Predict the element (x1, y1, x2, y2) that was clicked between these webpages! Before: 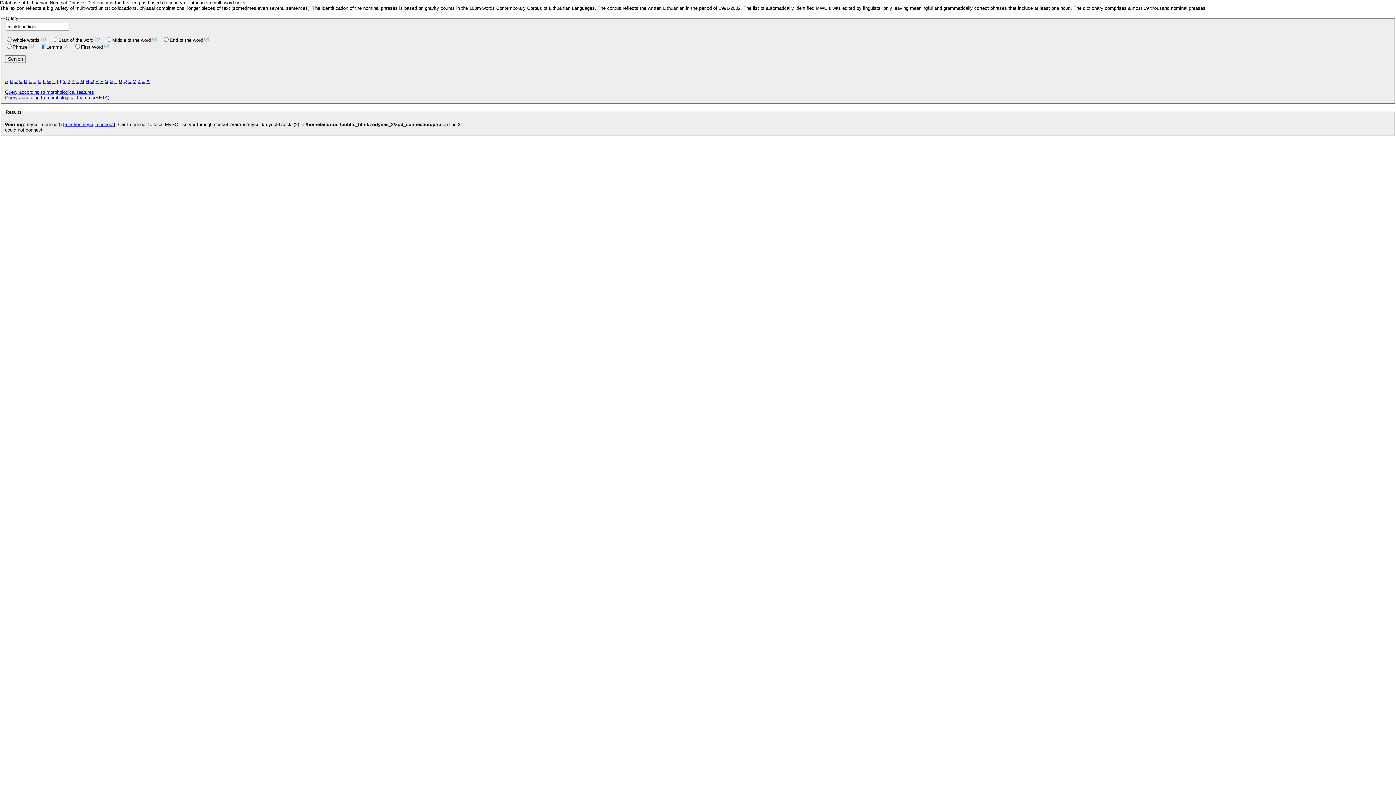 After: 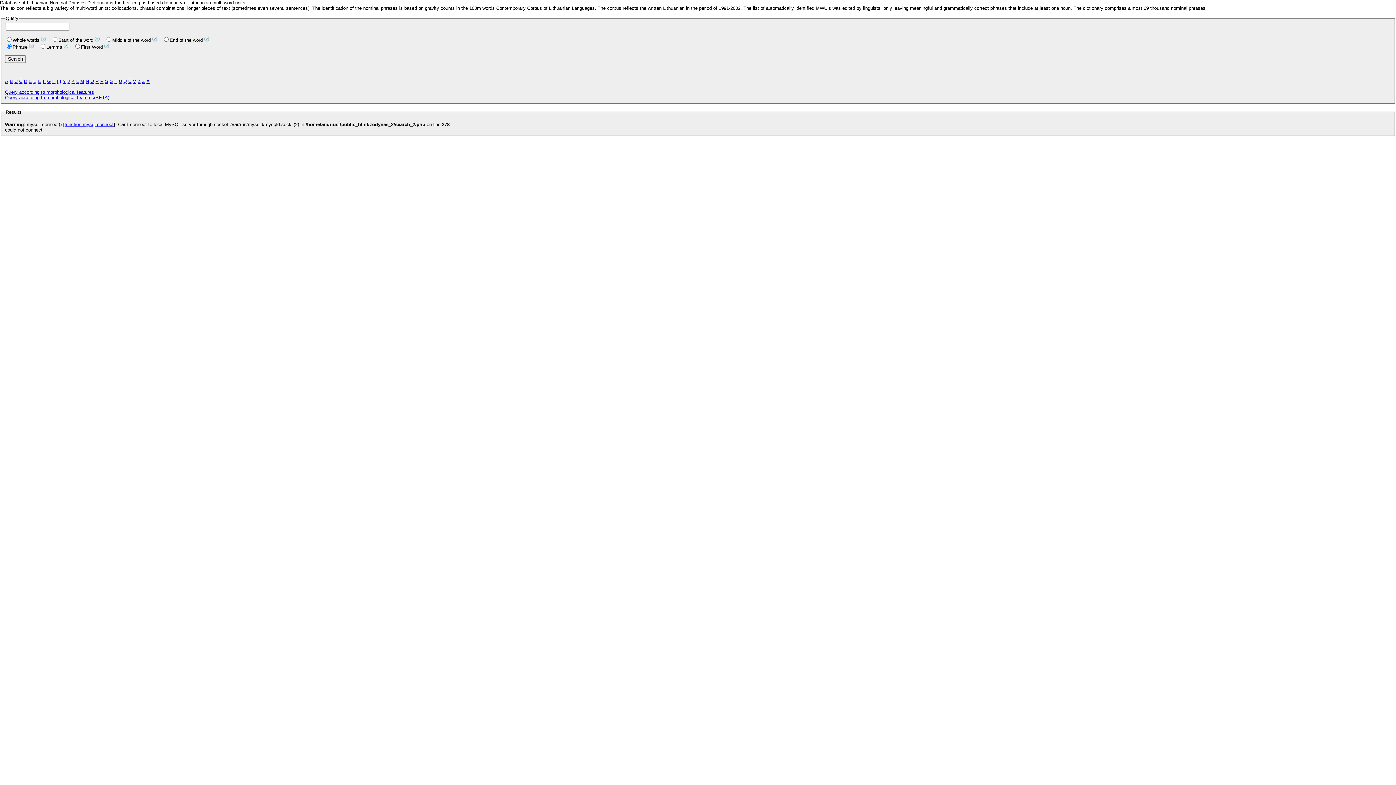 Action: bbox: (76, 78, 78, 83) label: L